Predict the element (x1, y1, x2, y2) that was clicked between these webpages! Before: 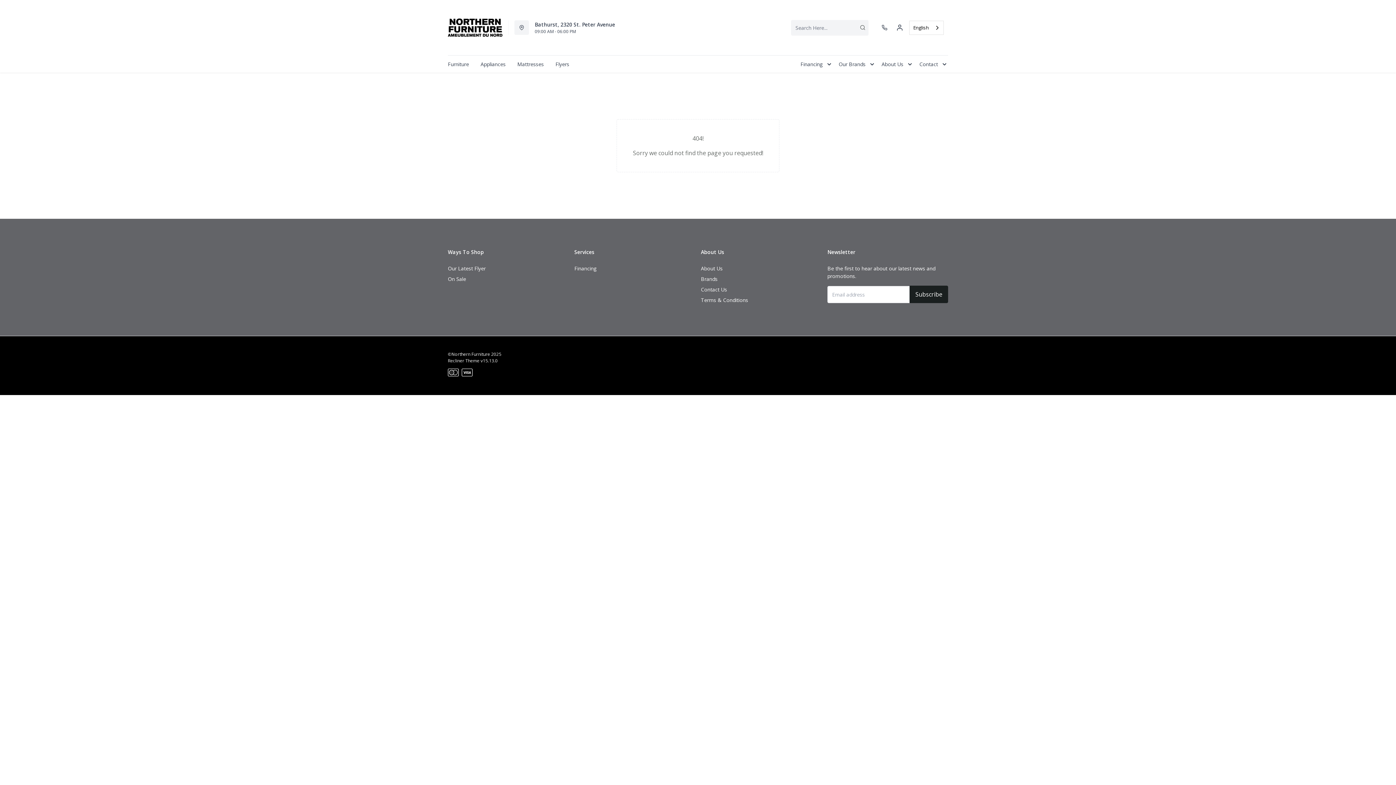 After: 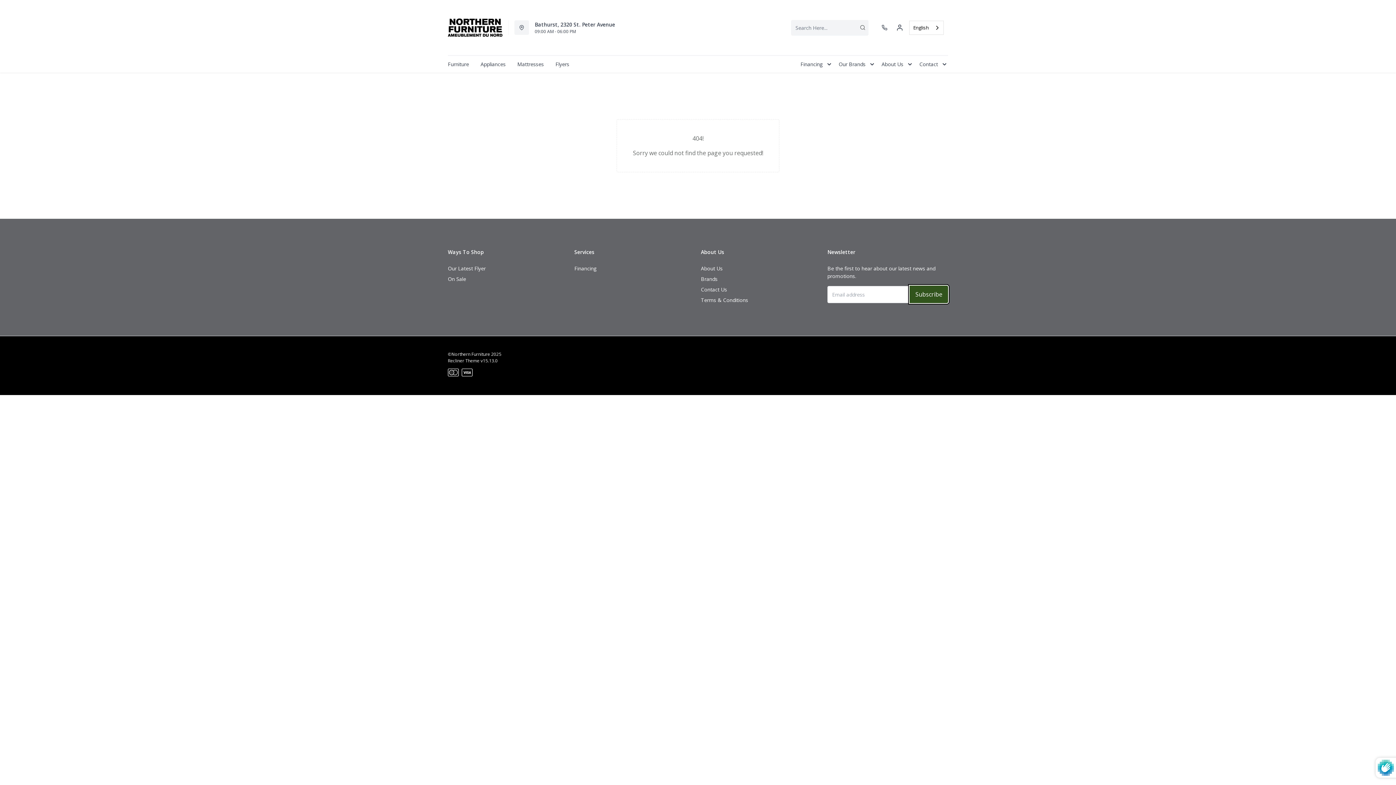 Action: label: Subscribe bbox: (909, 285, 948, 303)